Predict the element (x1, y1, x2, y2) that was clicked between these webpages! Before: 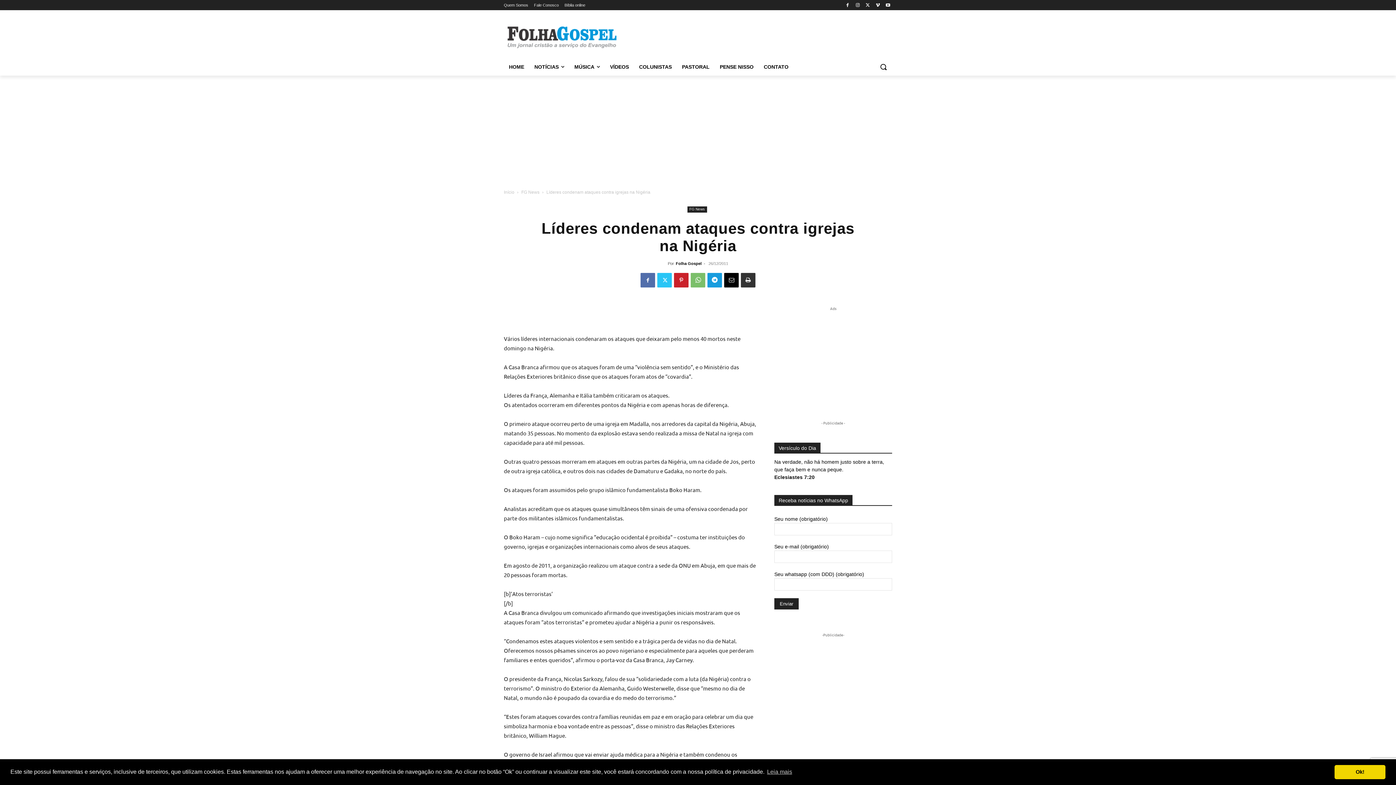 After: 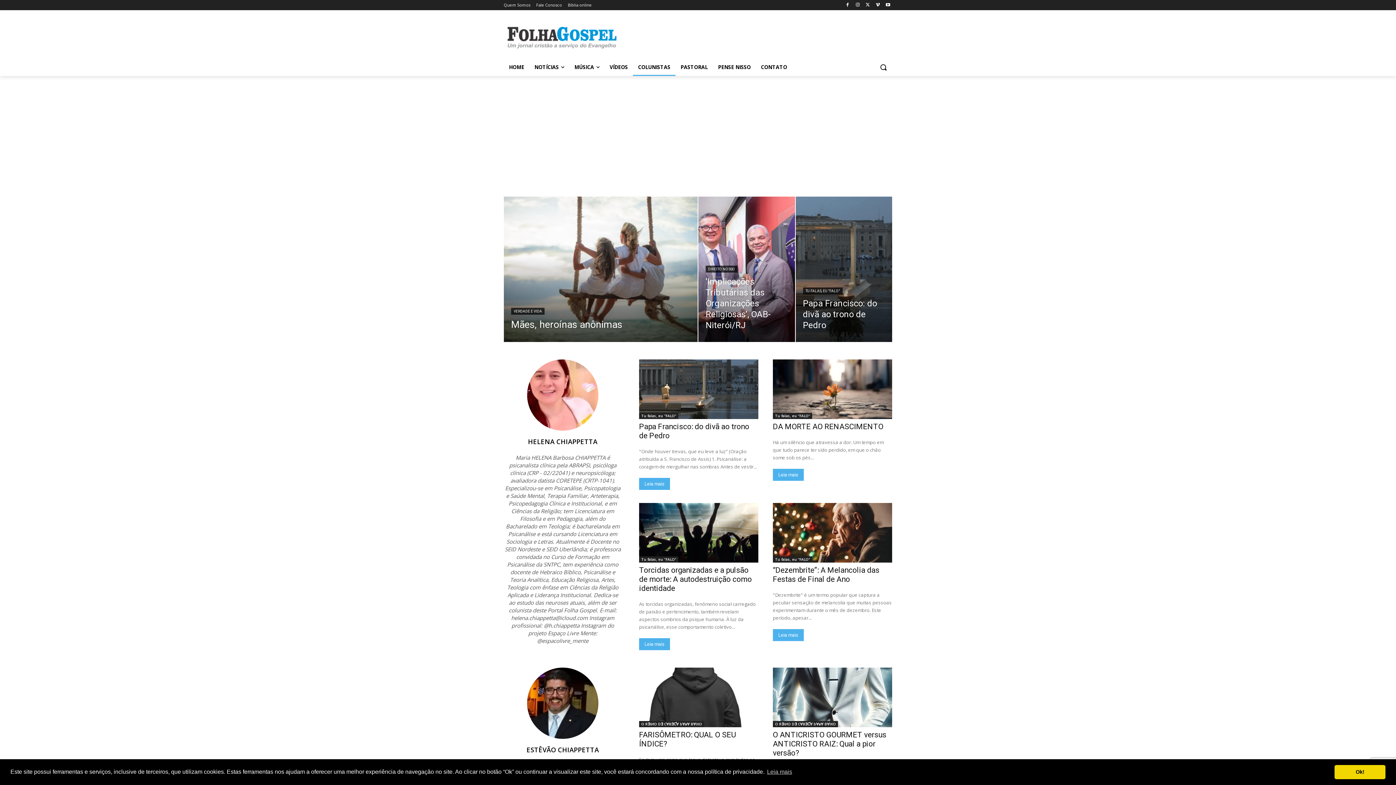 Action: label: COLUNISTAS bbox: (634, 58, 677, 75)